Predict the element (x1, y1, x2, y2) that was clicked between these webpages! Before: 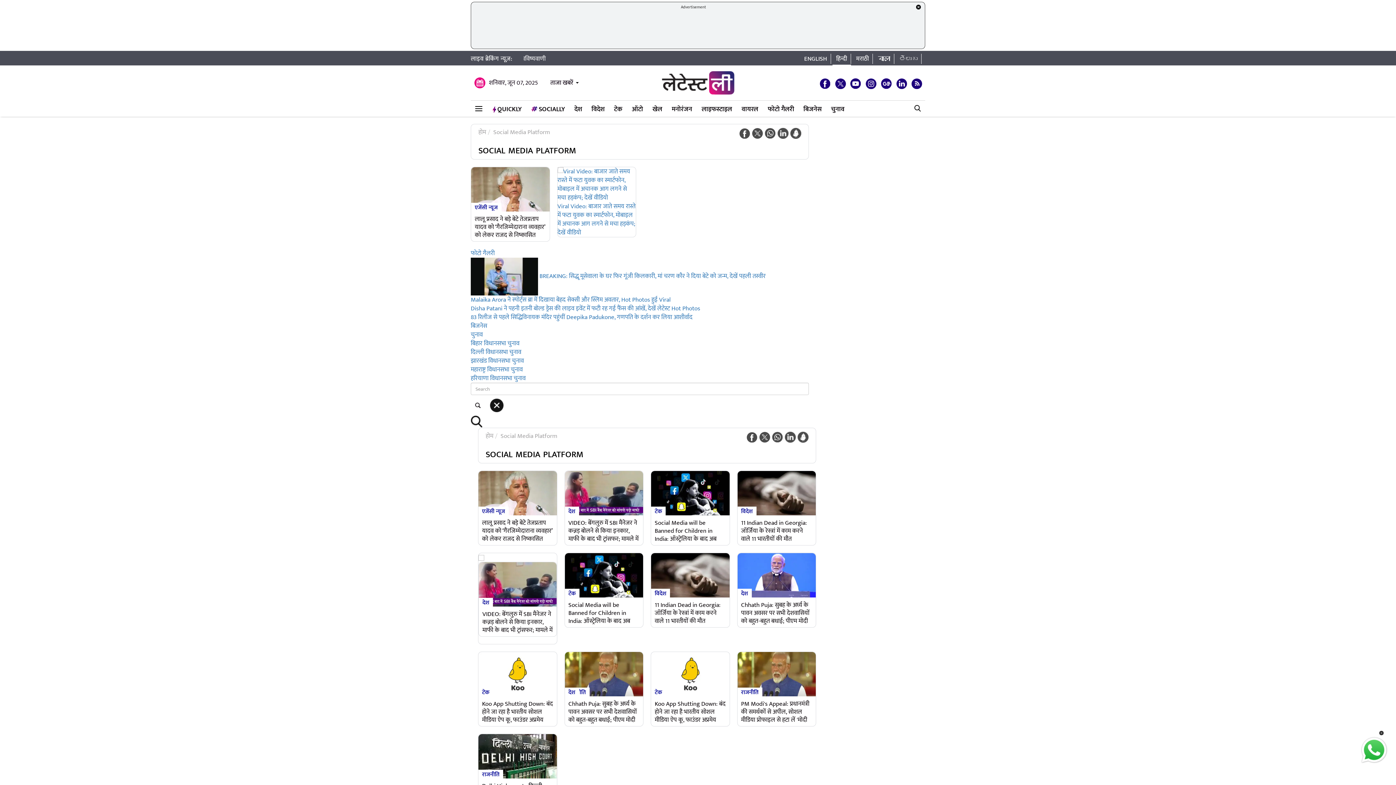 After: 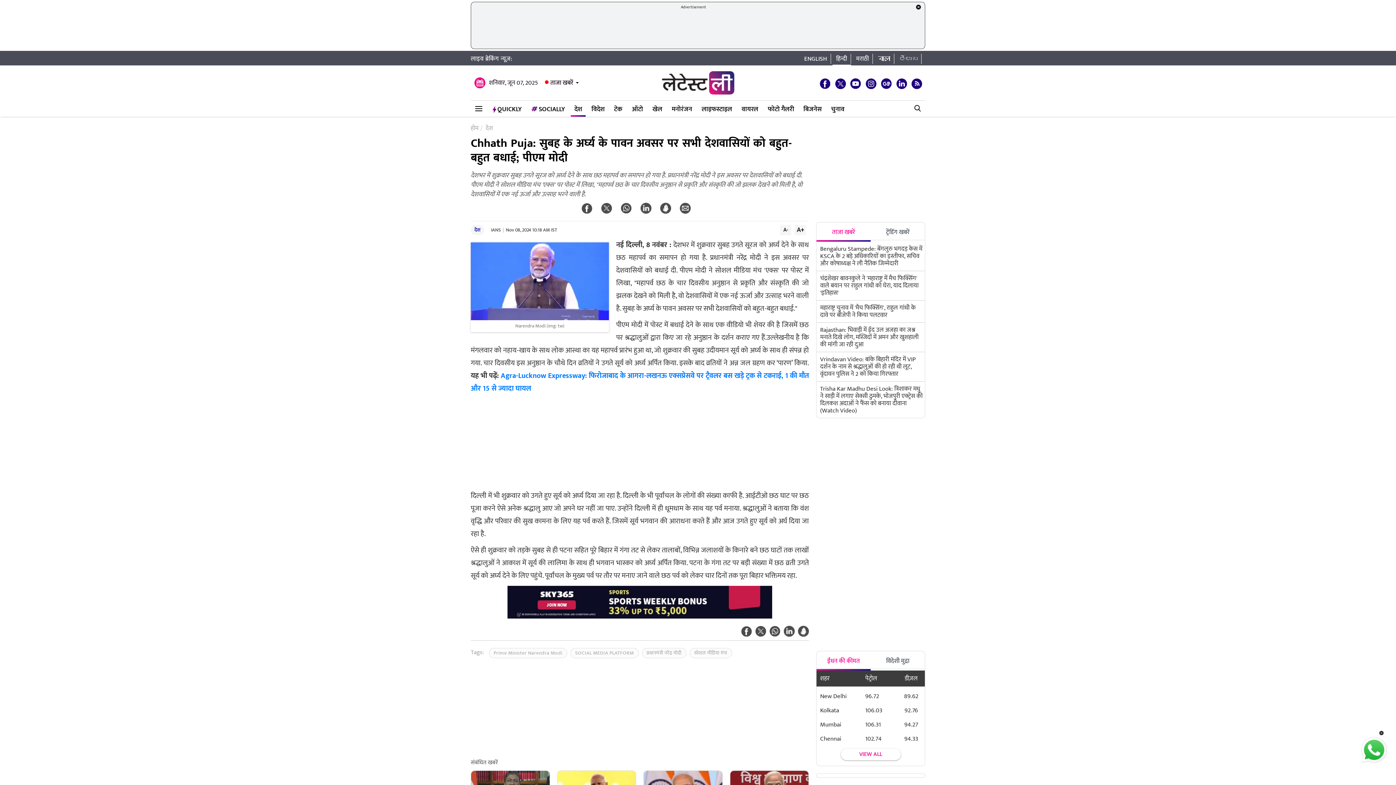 Action: bbox: (478, 553, 556, 562)